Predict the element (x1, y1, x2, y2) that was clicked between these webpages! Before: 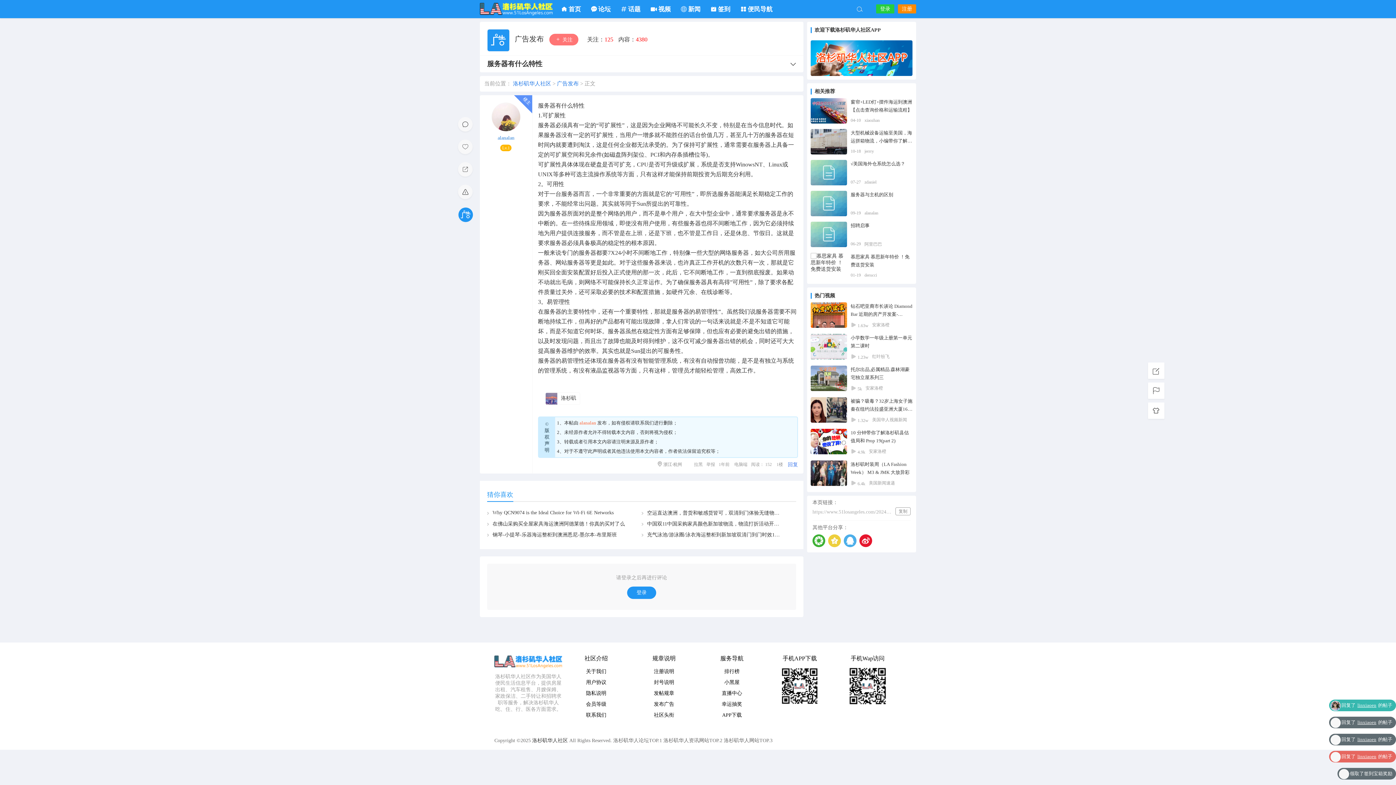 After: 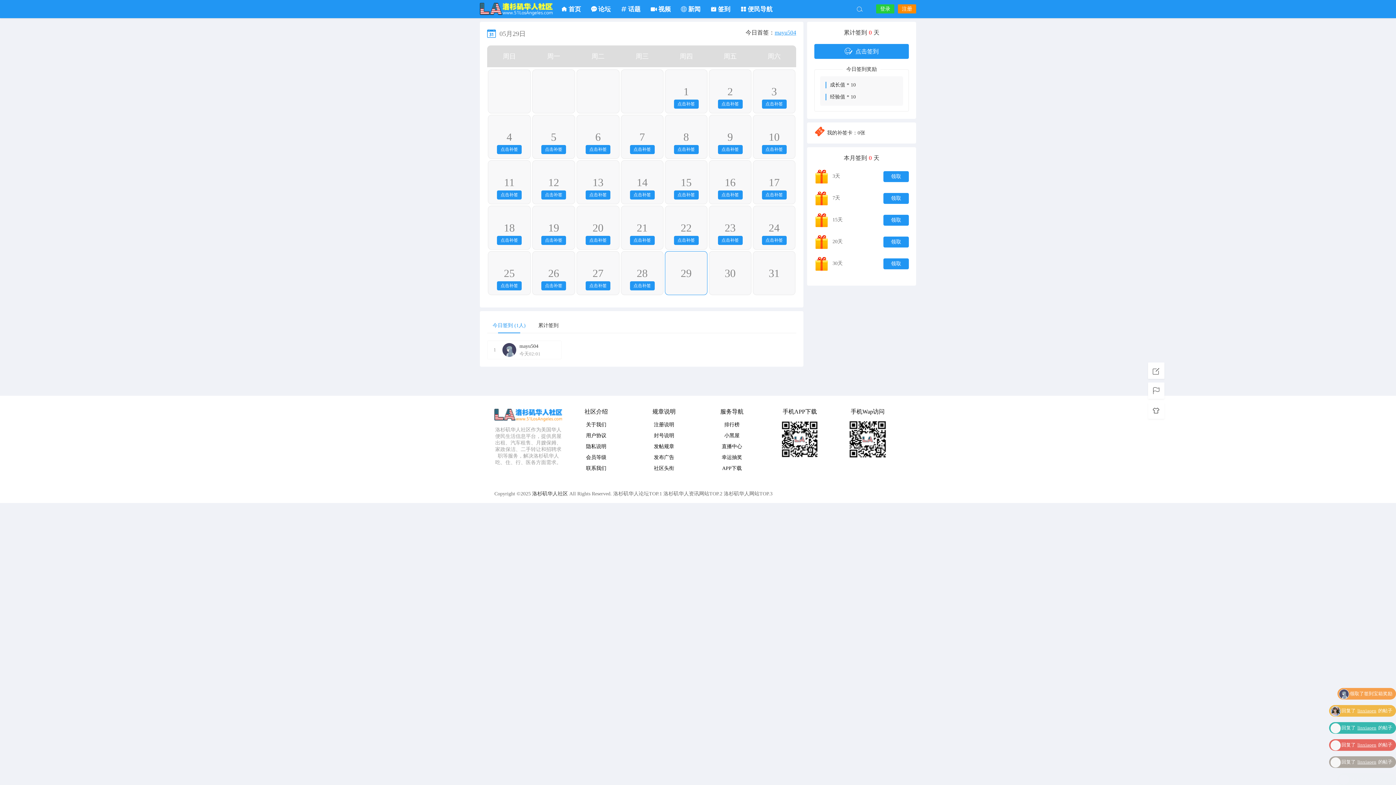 Action: bbox: (705, 0, 735, 18) label:  签到